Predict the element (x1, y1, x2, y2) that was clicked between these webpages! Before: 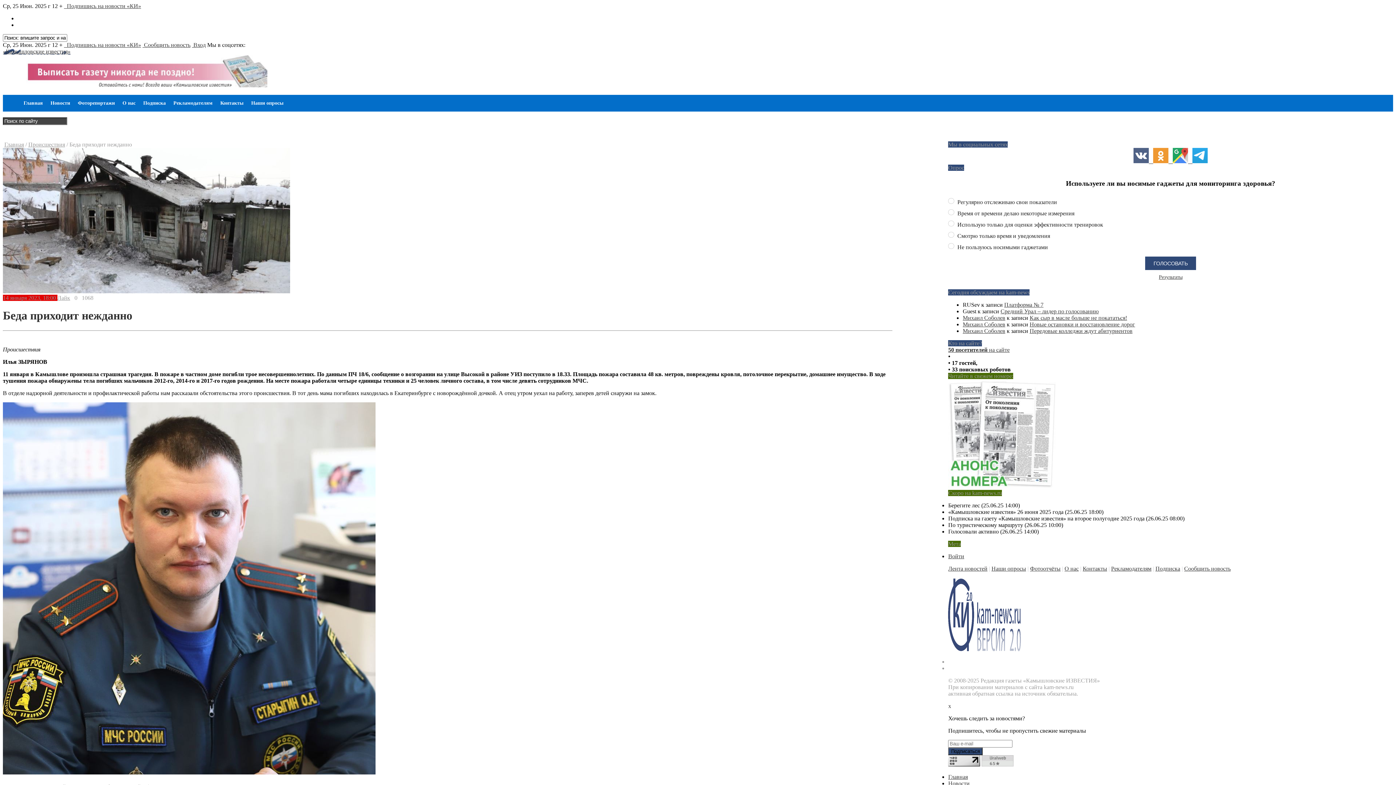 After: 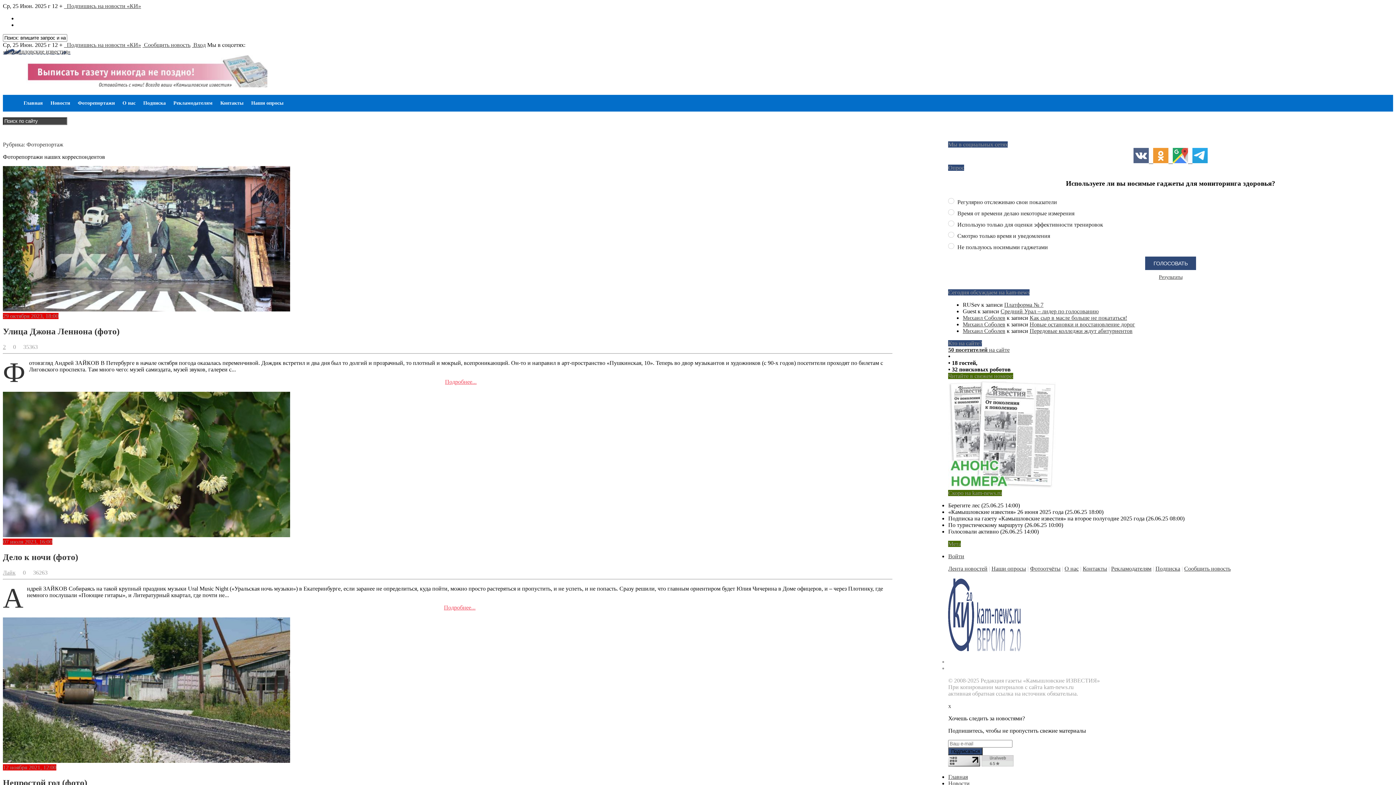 Action: label: Фоторепортажи bbox: (77, 100, 114, 106)